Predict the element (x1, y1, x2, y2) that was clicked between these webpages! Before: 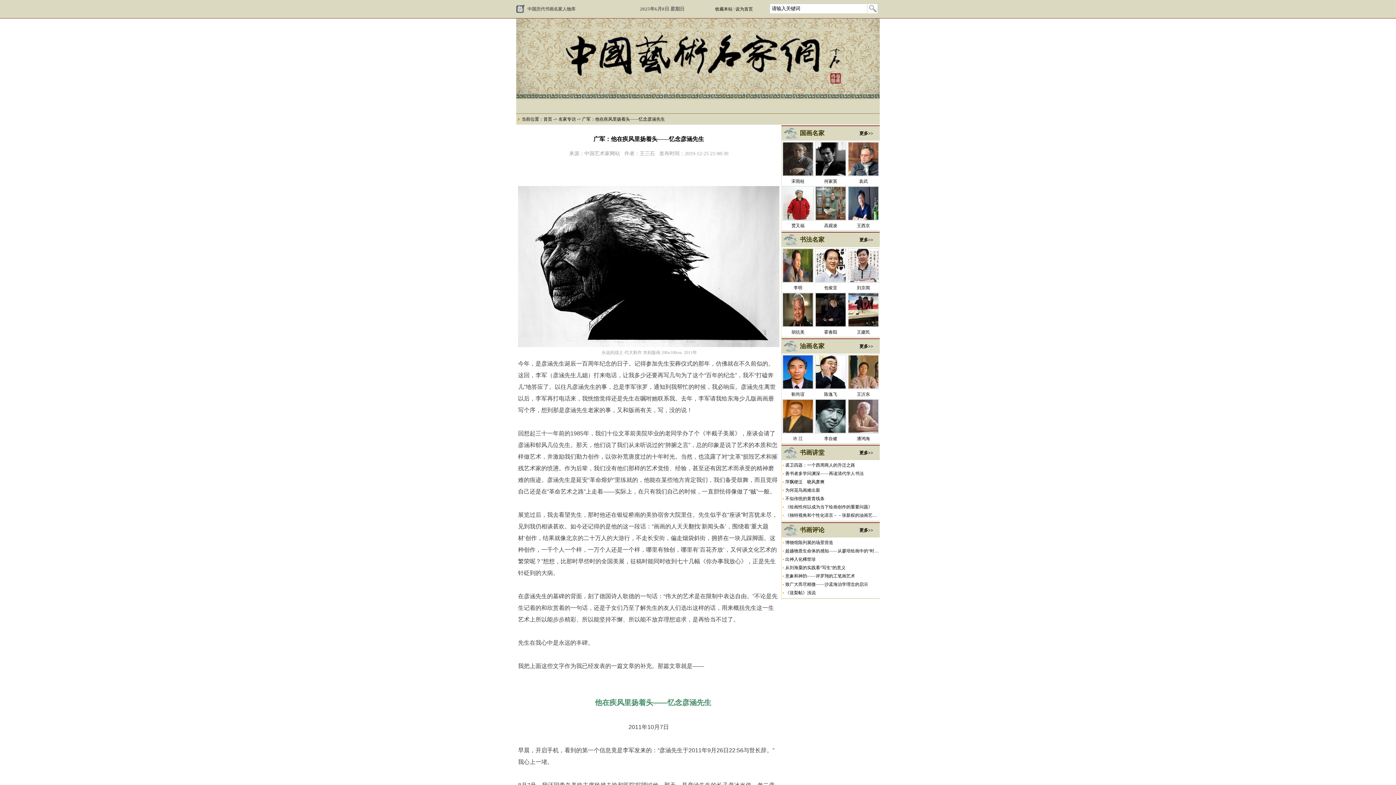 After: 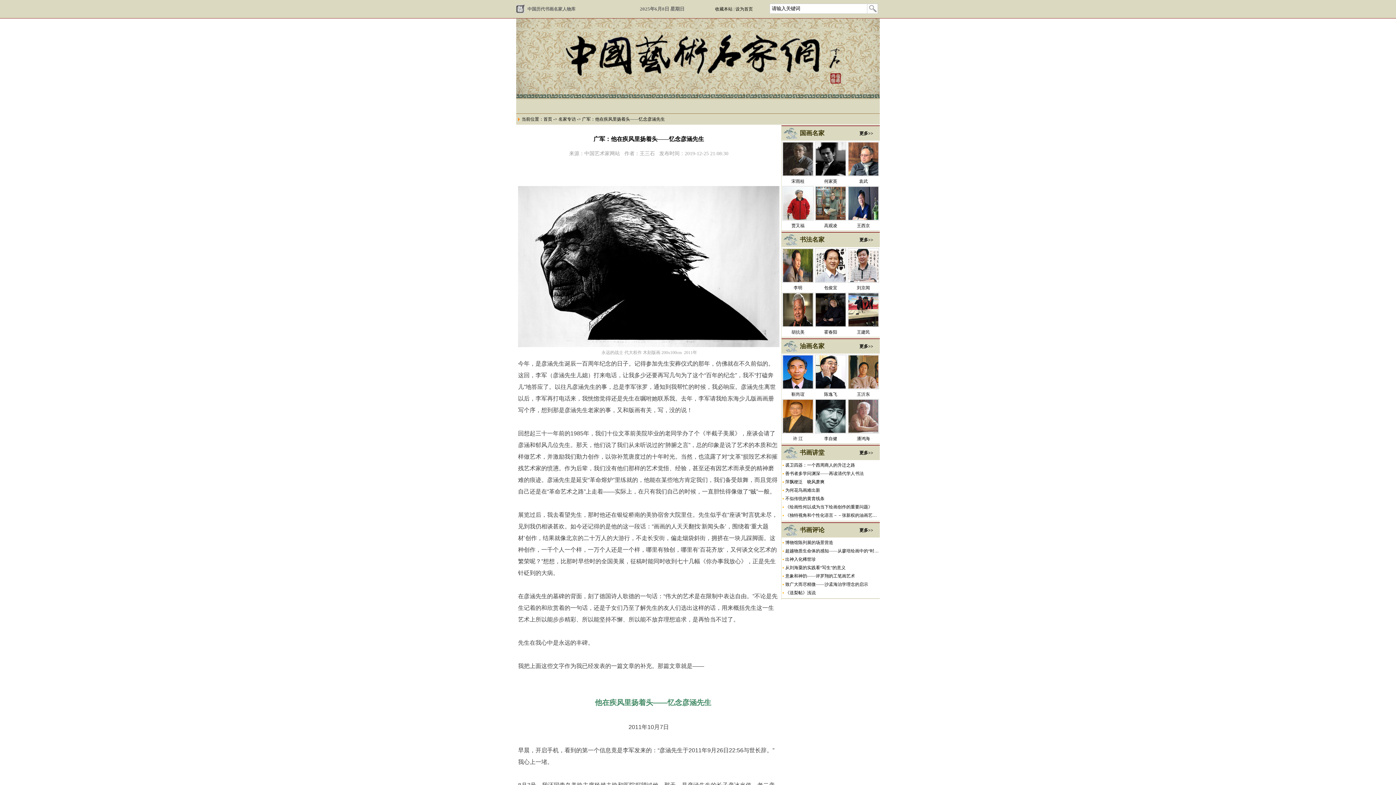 Action: bbox: (782, 385, 813, 390)